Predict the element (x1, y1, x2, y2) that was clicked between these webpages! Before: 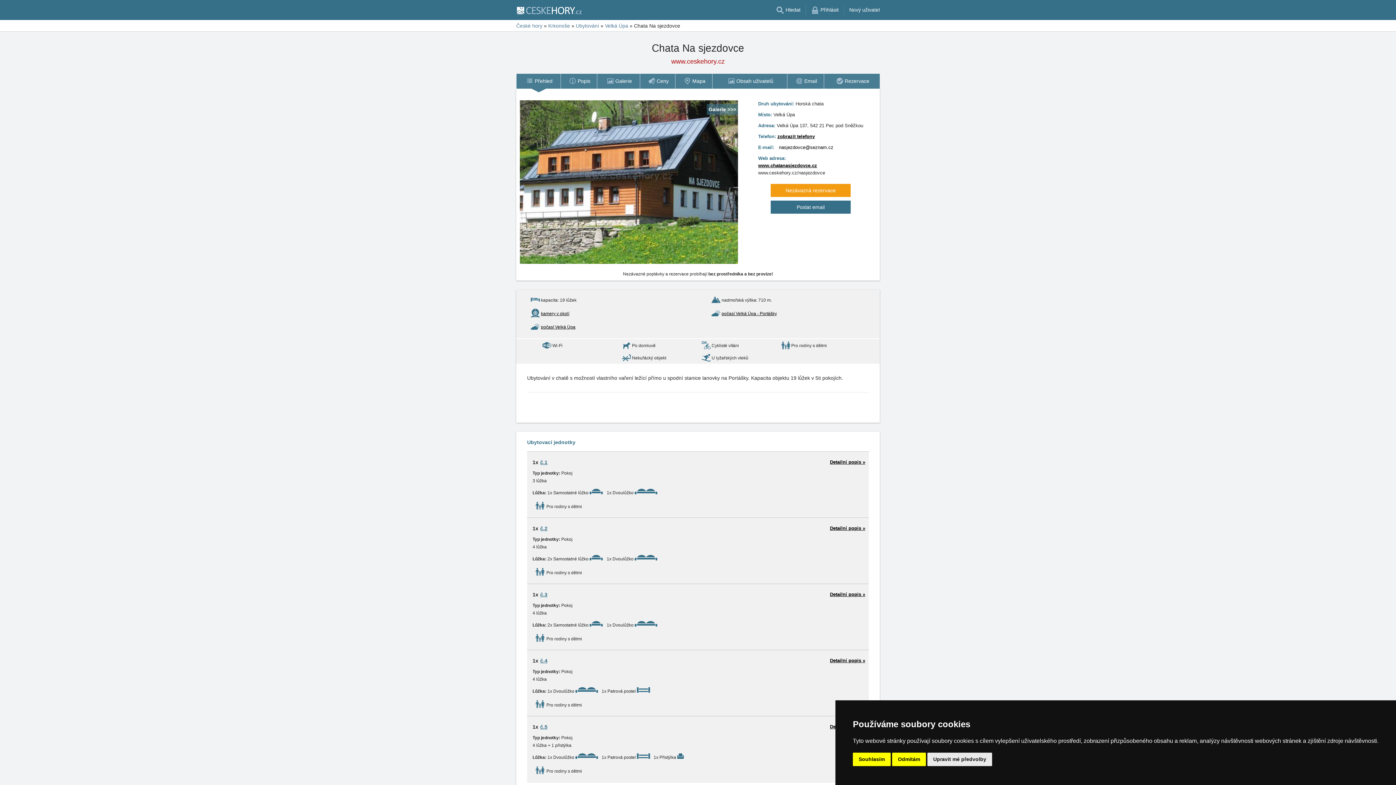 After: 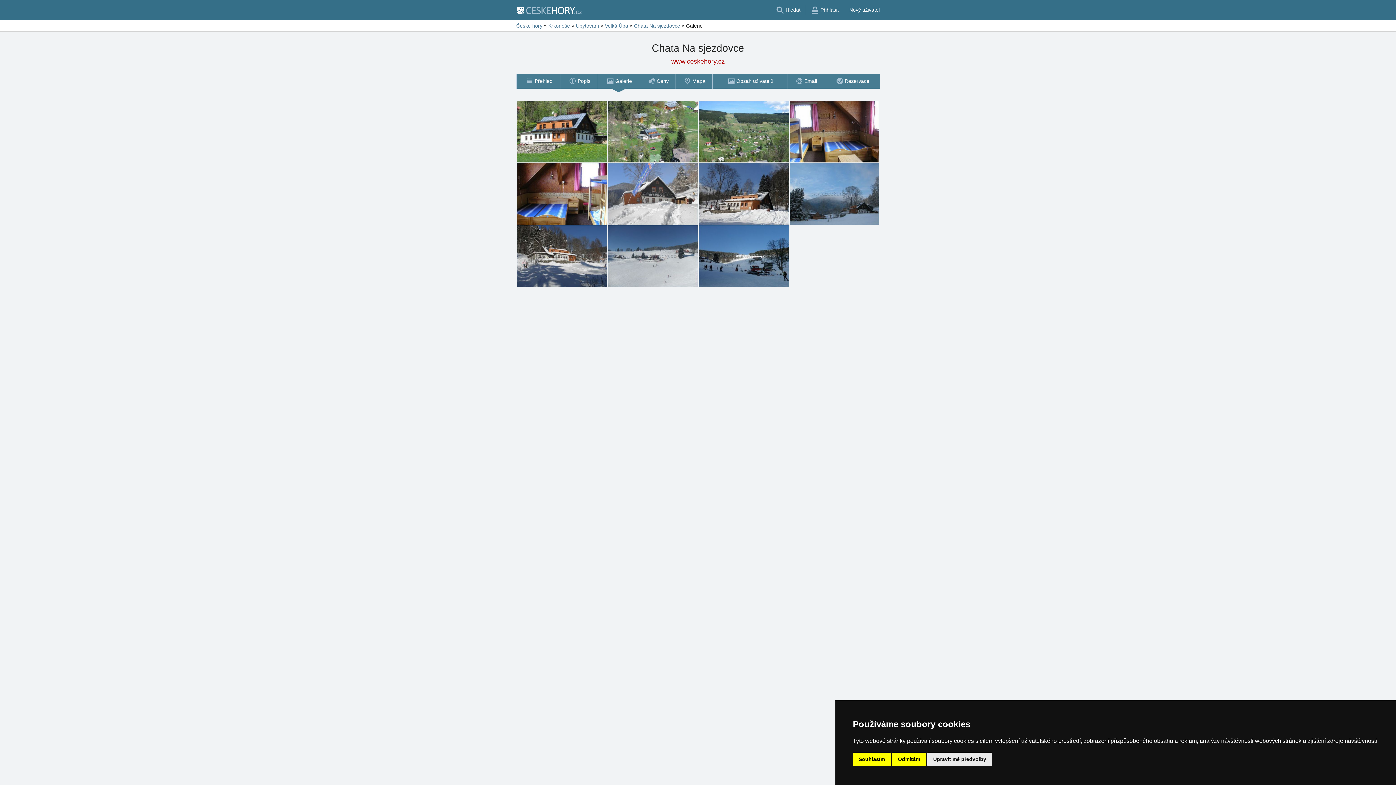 Action: label: Galerie >>> bbox: (520, 100, 738, 264)